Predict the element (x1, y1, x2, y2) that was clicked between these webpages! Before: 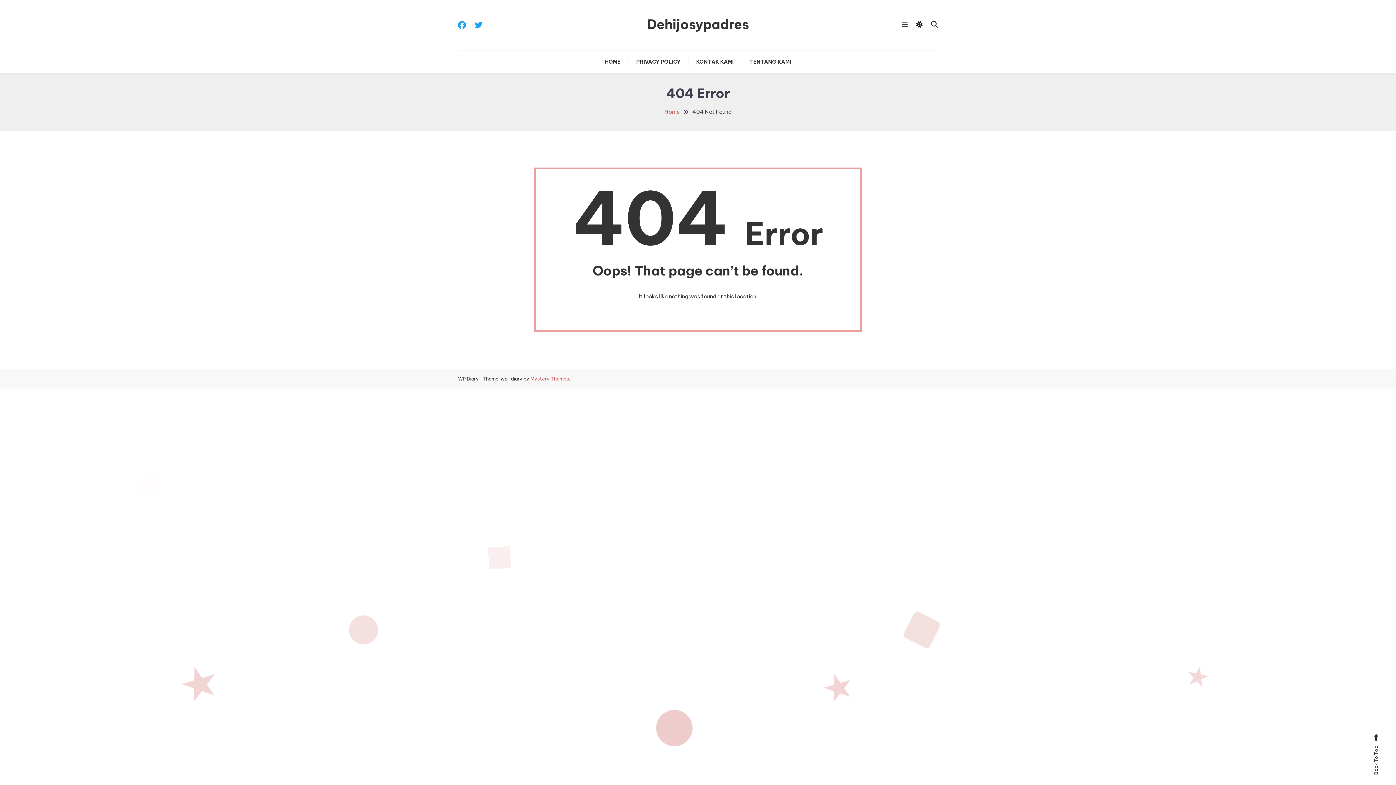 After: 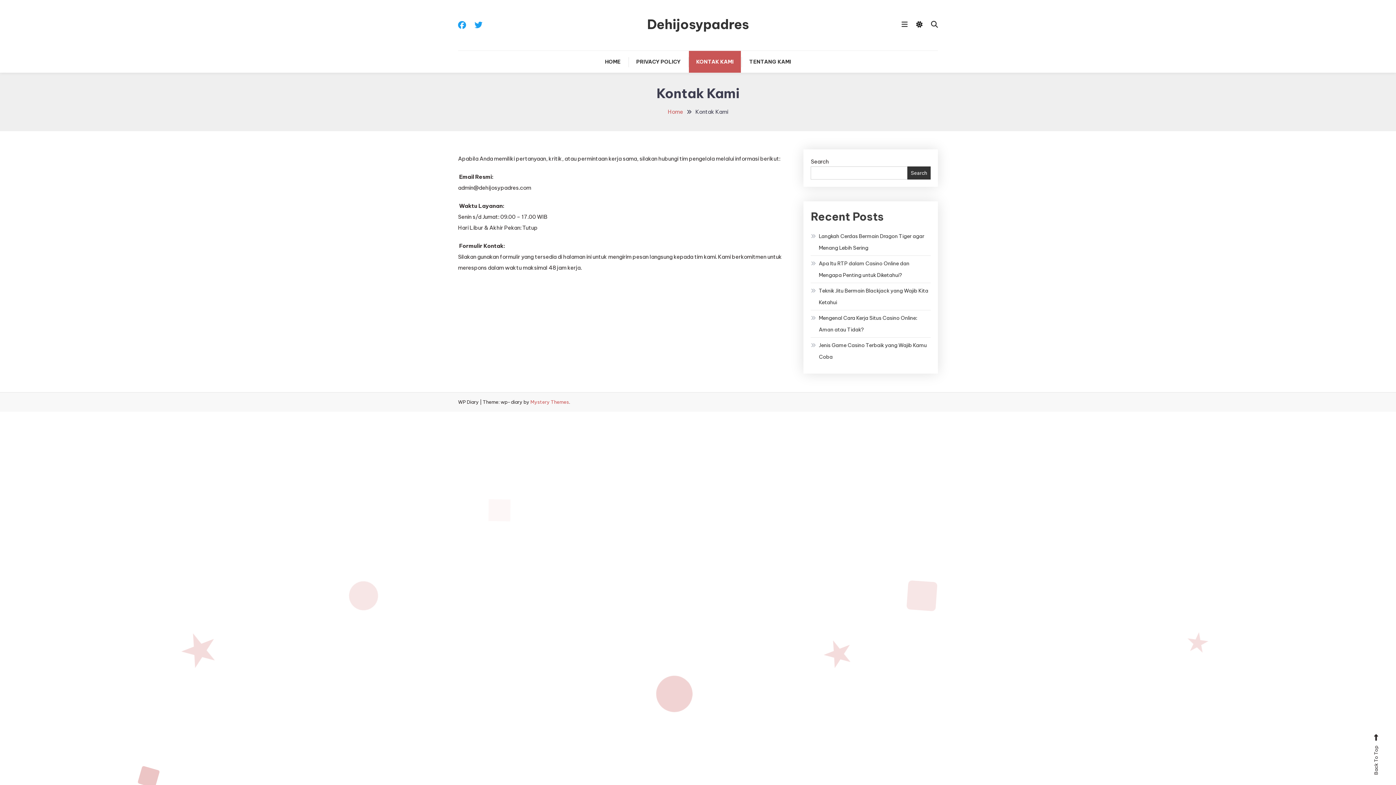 Action: label: KONTAK KAMI bbox: (689, 50, 741, 72)